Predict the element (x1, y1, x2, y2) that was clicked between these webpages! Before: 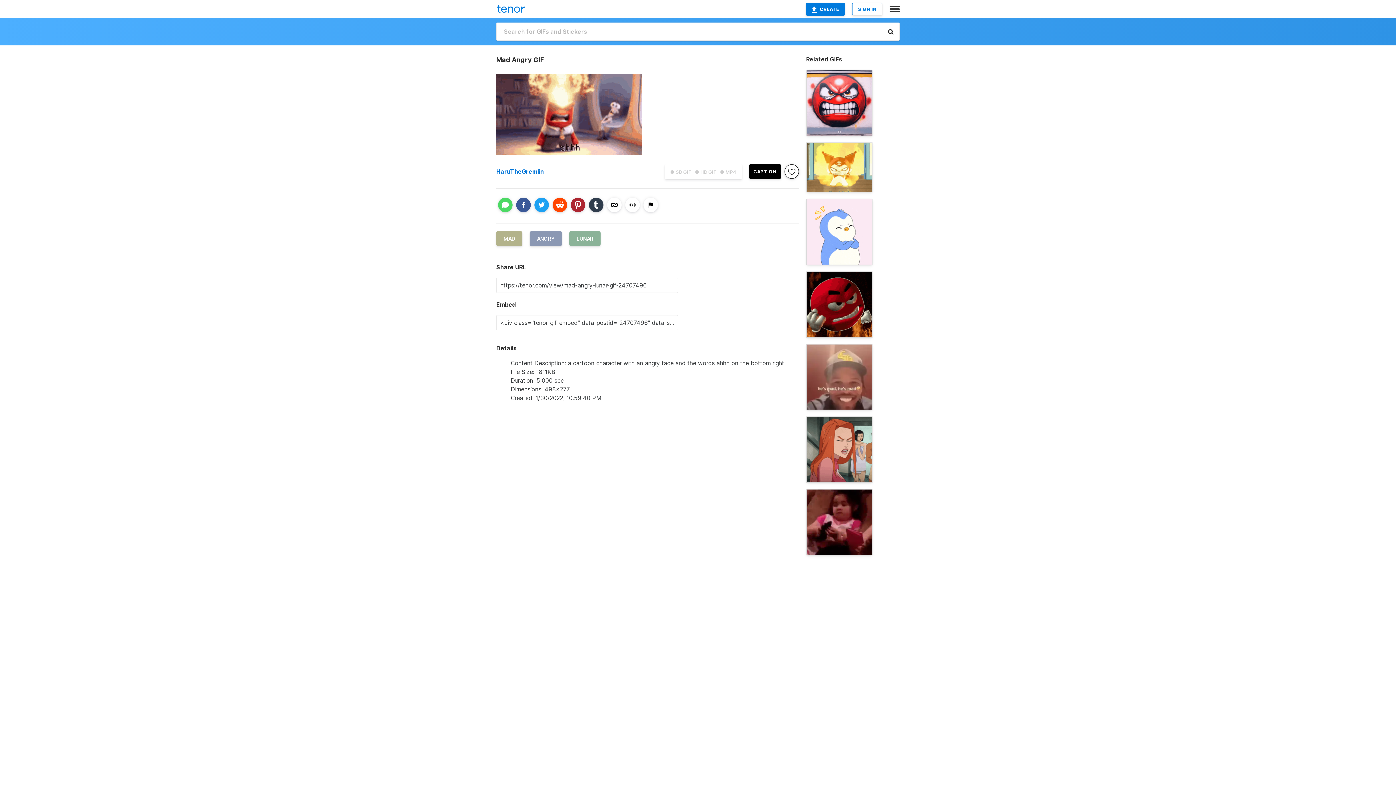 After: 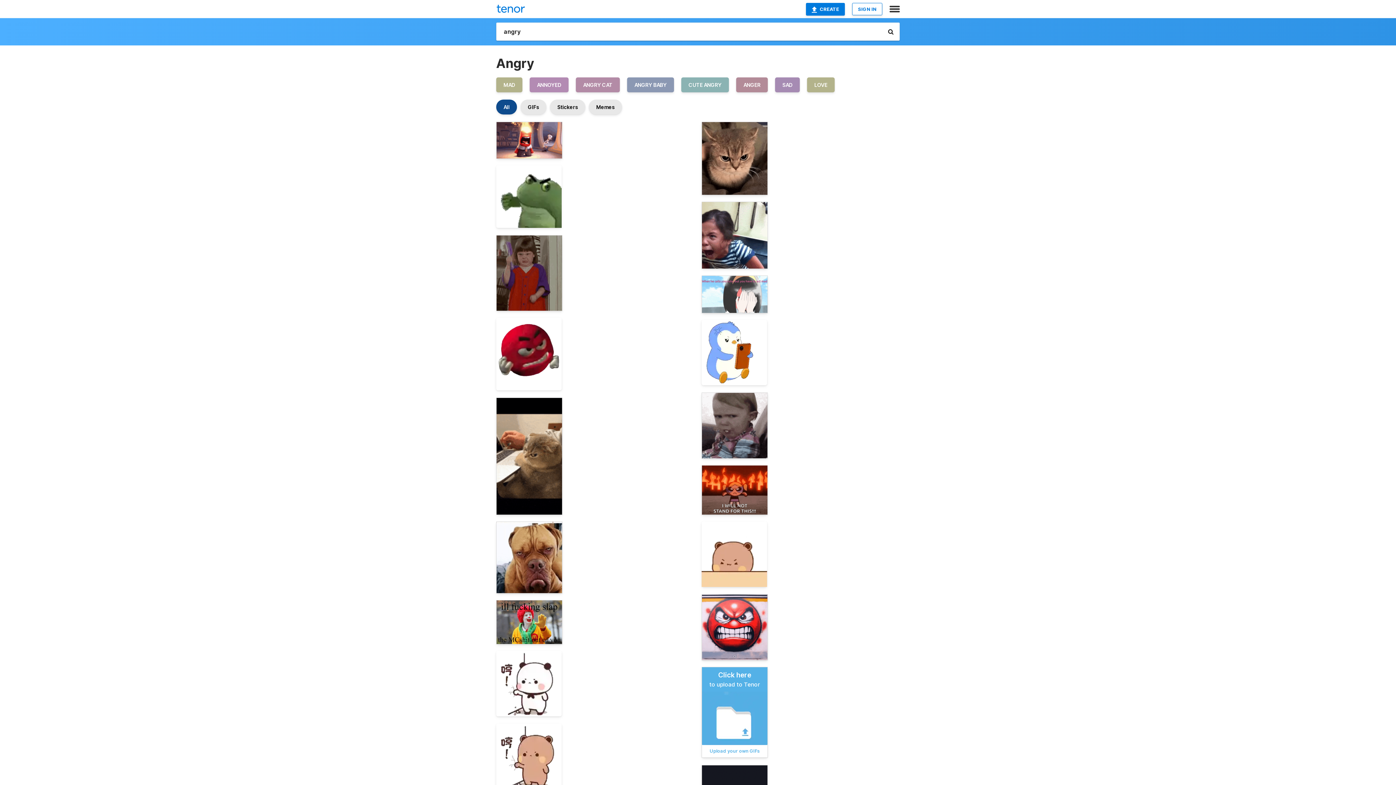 Action: label: ANGRY bbox: (529, 234, 569, 242)